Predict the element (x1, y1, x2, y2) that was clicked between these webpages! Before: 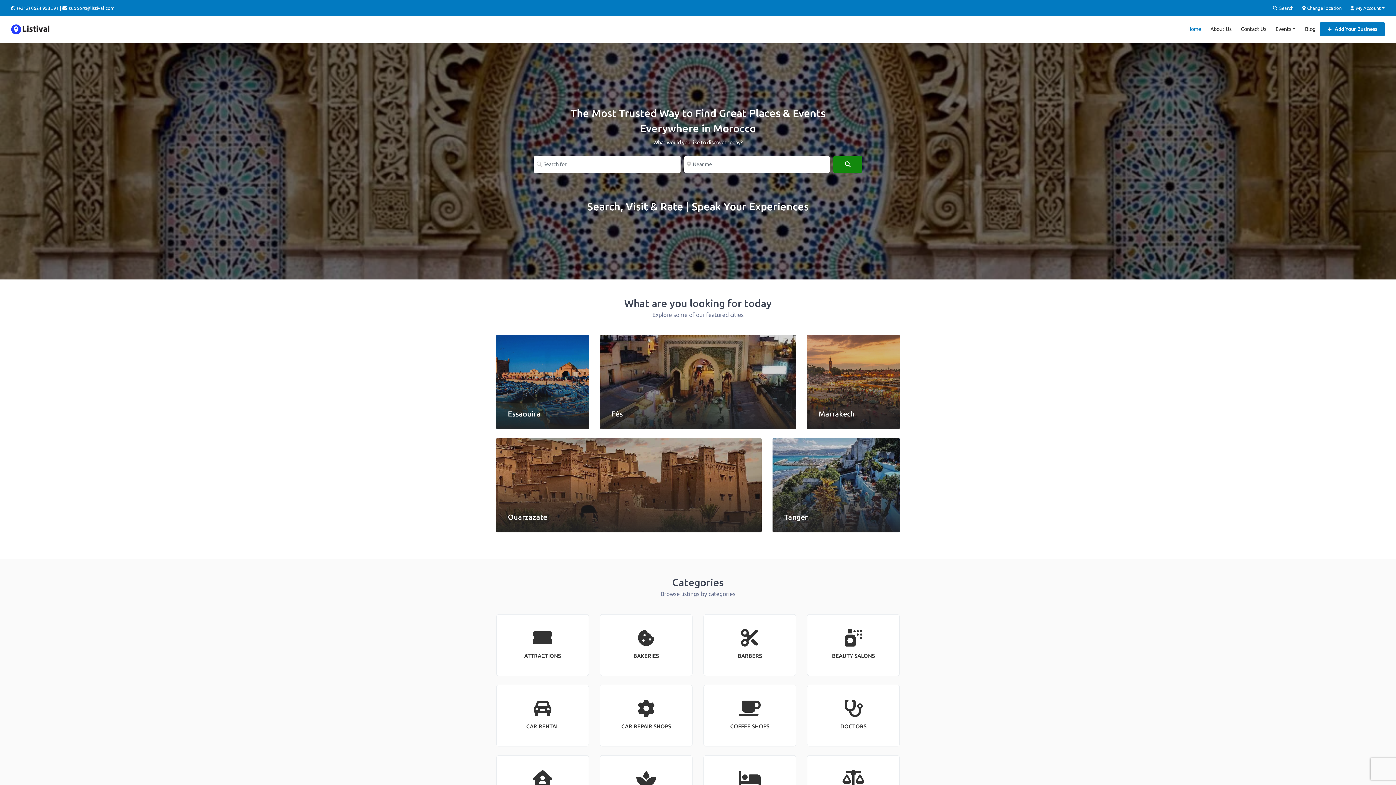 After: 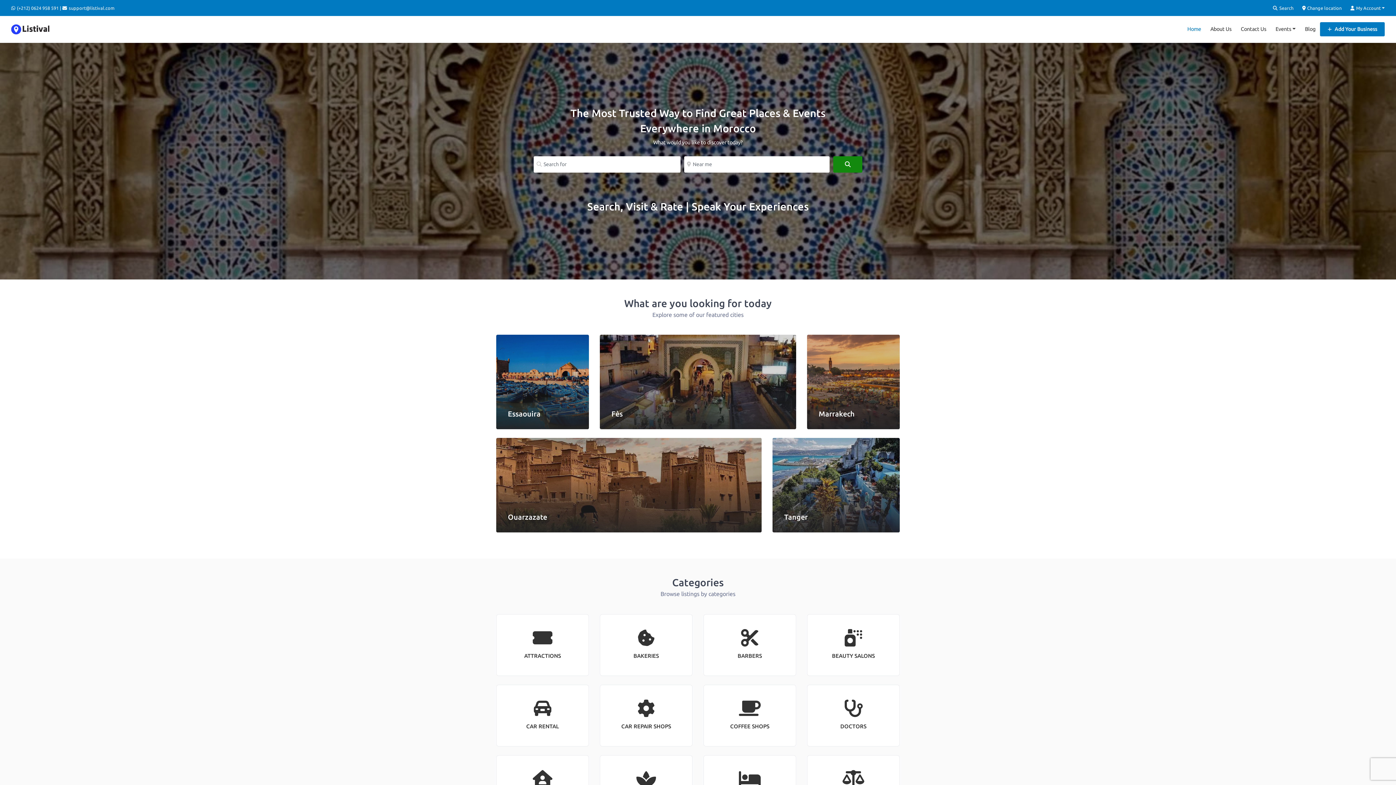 Action: bbox: (11, 21, 50, 36)